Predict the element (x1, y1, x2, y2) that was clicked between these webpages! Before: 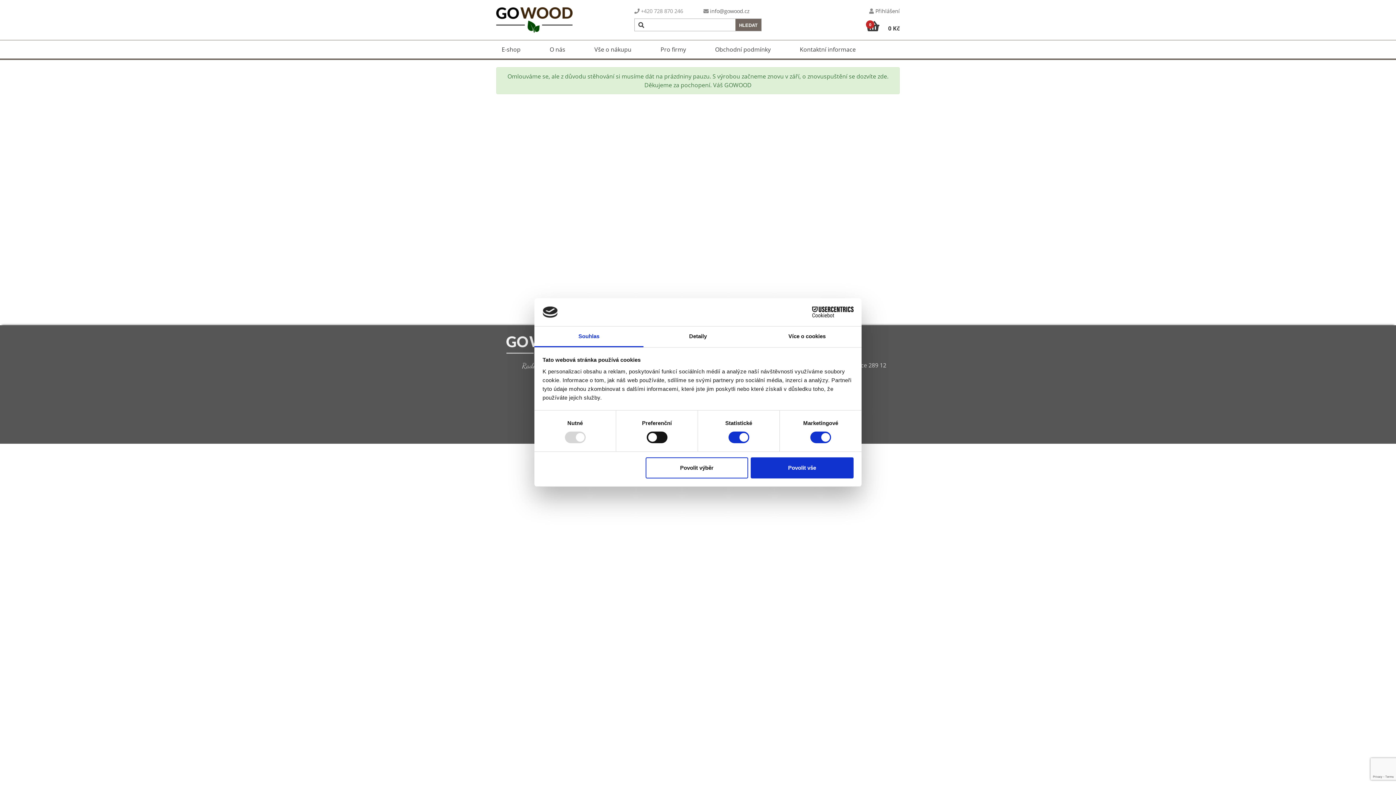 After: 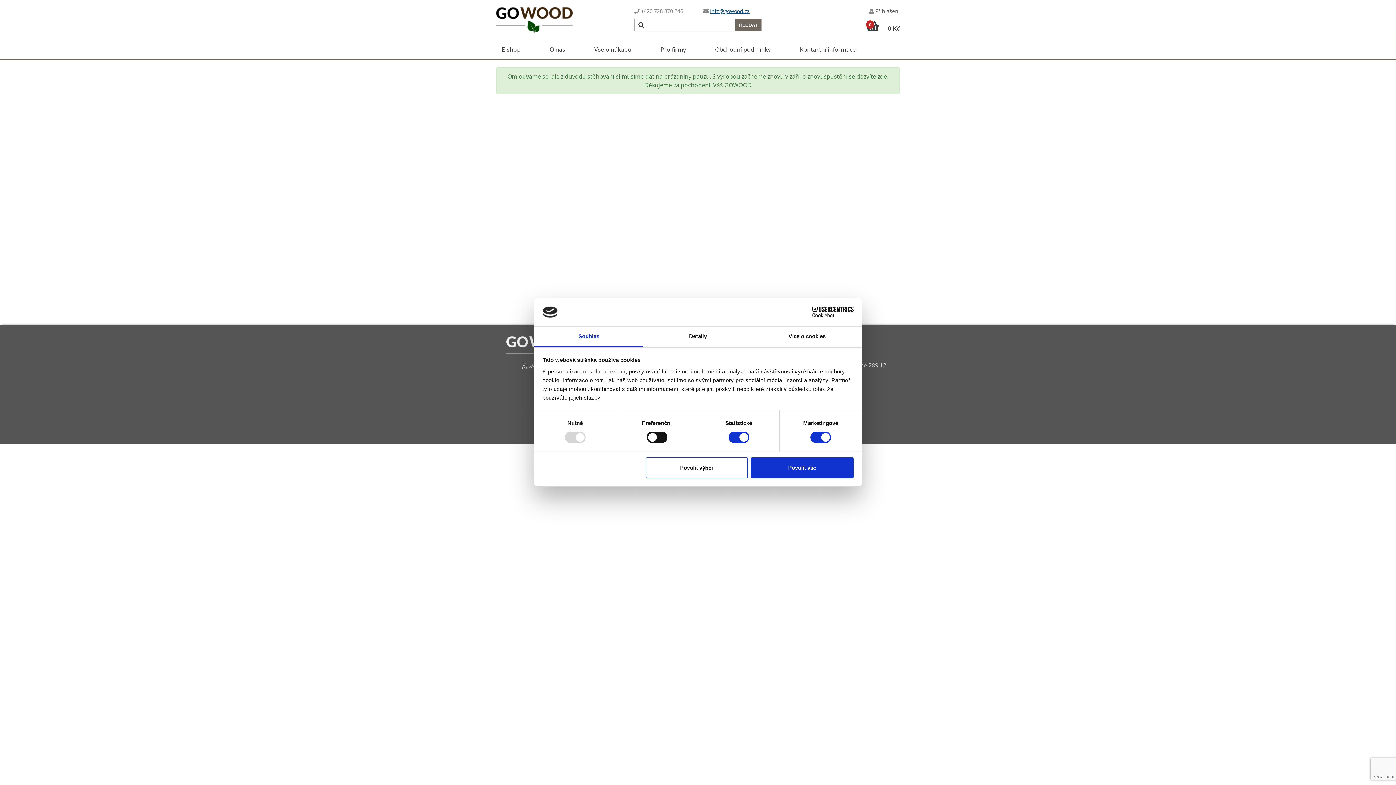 Action: label: info@gowood.cz bbox: (710, 7, 749, 14)